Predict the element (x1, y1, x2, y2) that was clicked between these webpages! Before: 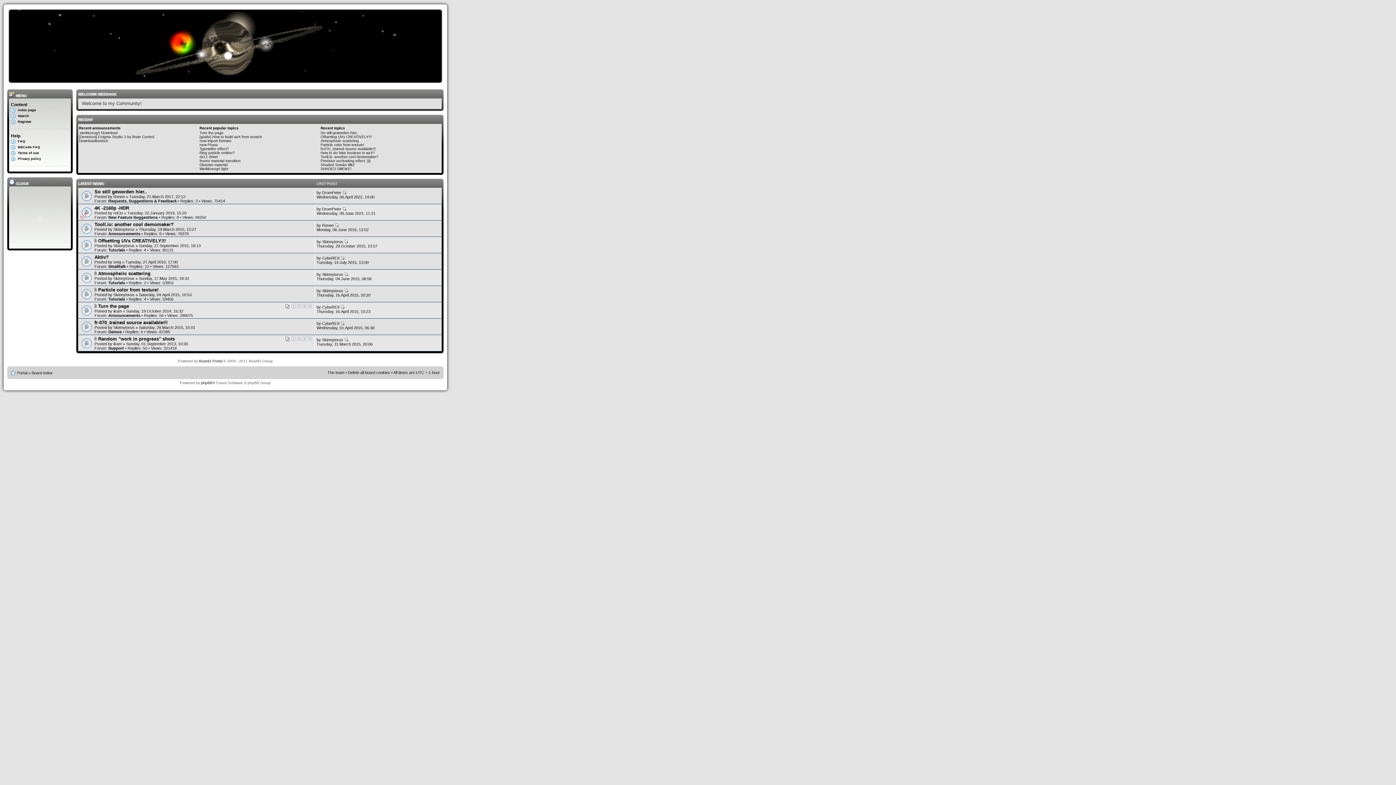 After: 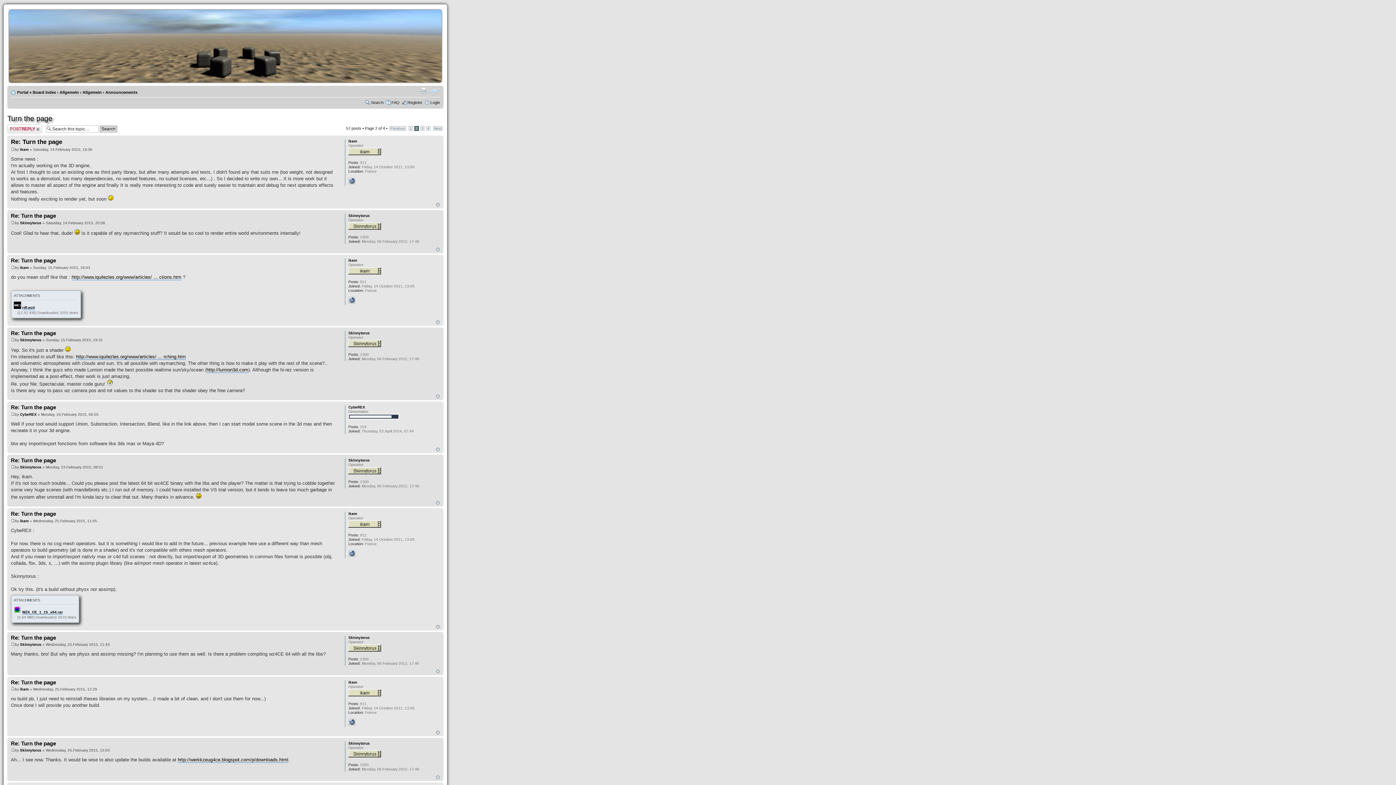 Action: label: 2 bbox: (297, 304, 301, 308)